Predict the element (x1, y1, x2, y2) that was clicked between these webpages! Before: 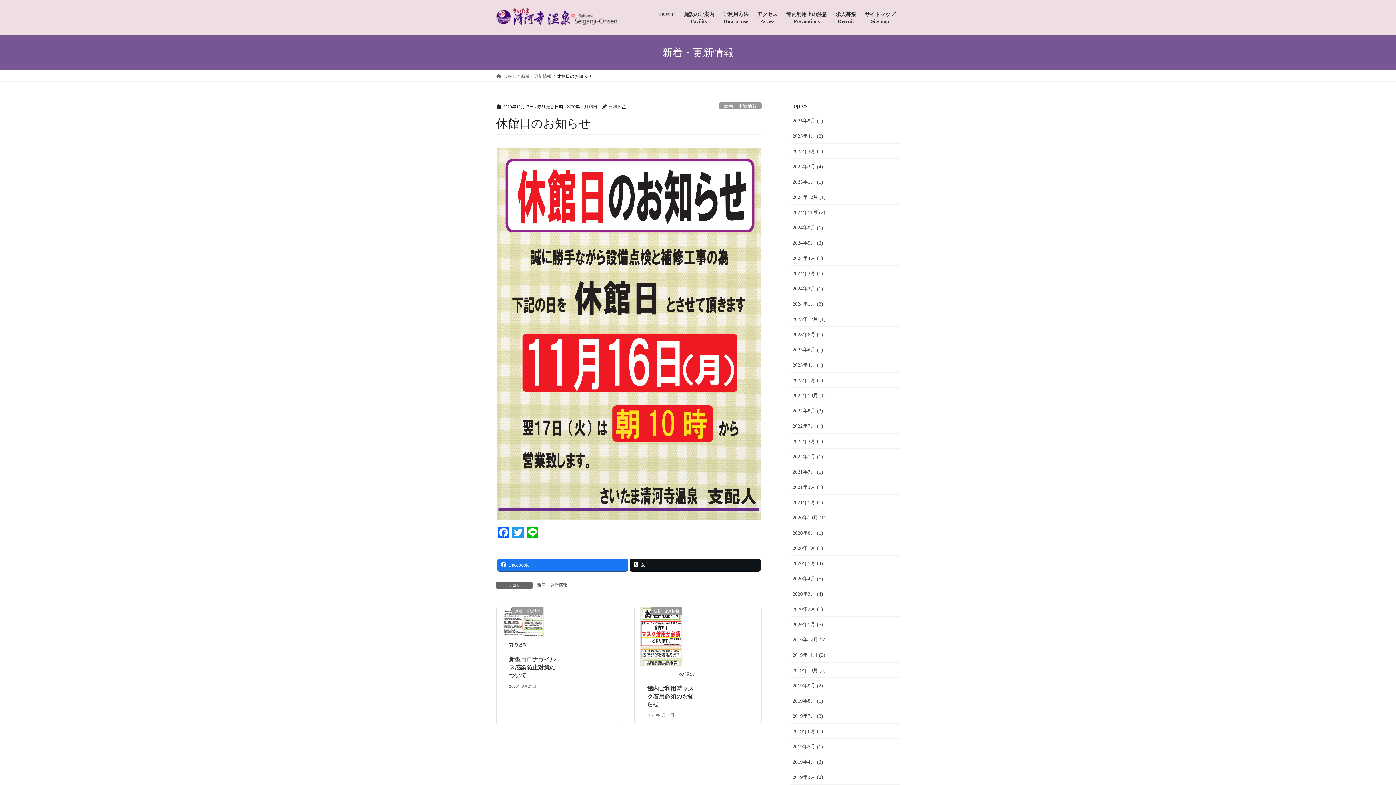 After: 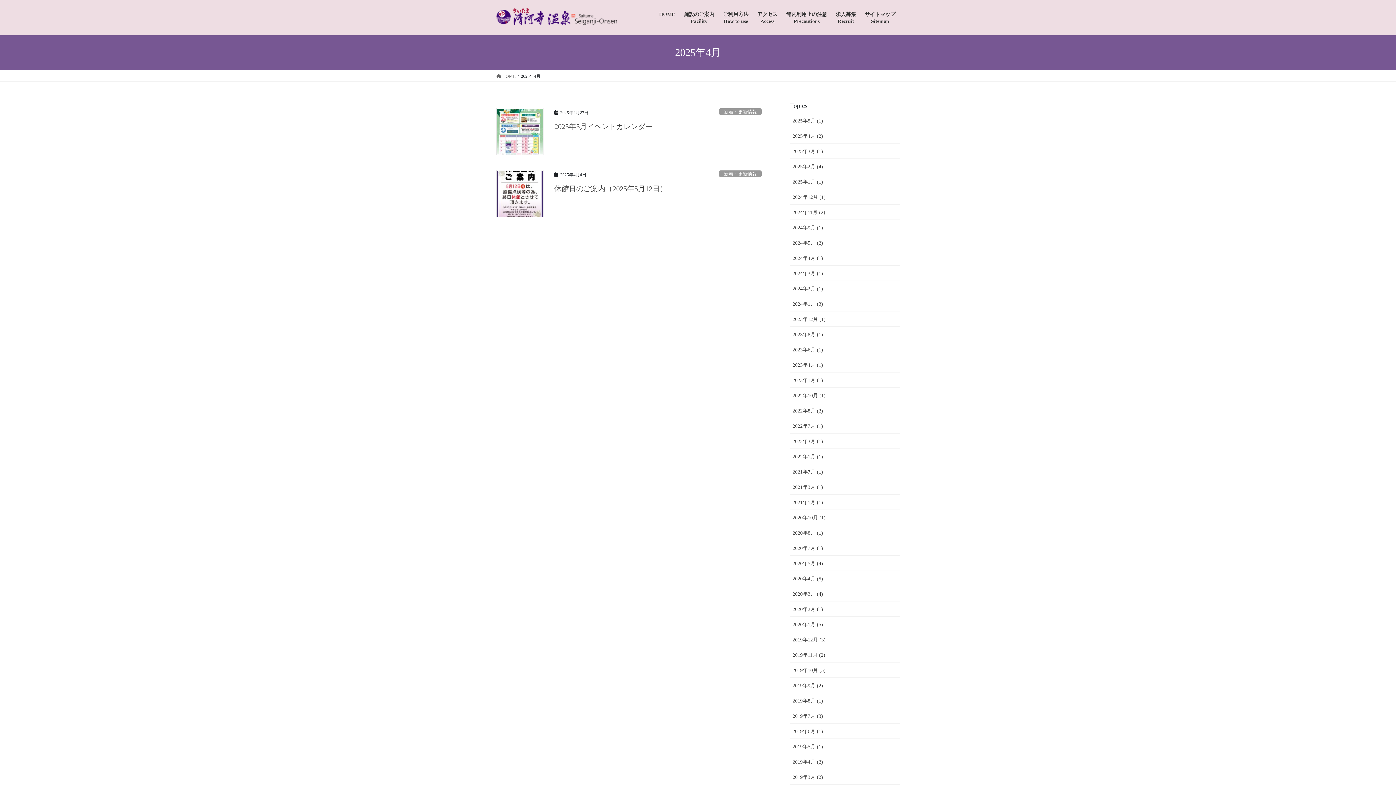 Action: bbox: (790, 128, 900, 143) label: 2025年4月 (2)